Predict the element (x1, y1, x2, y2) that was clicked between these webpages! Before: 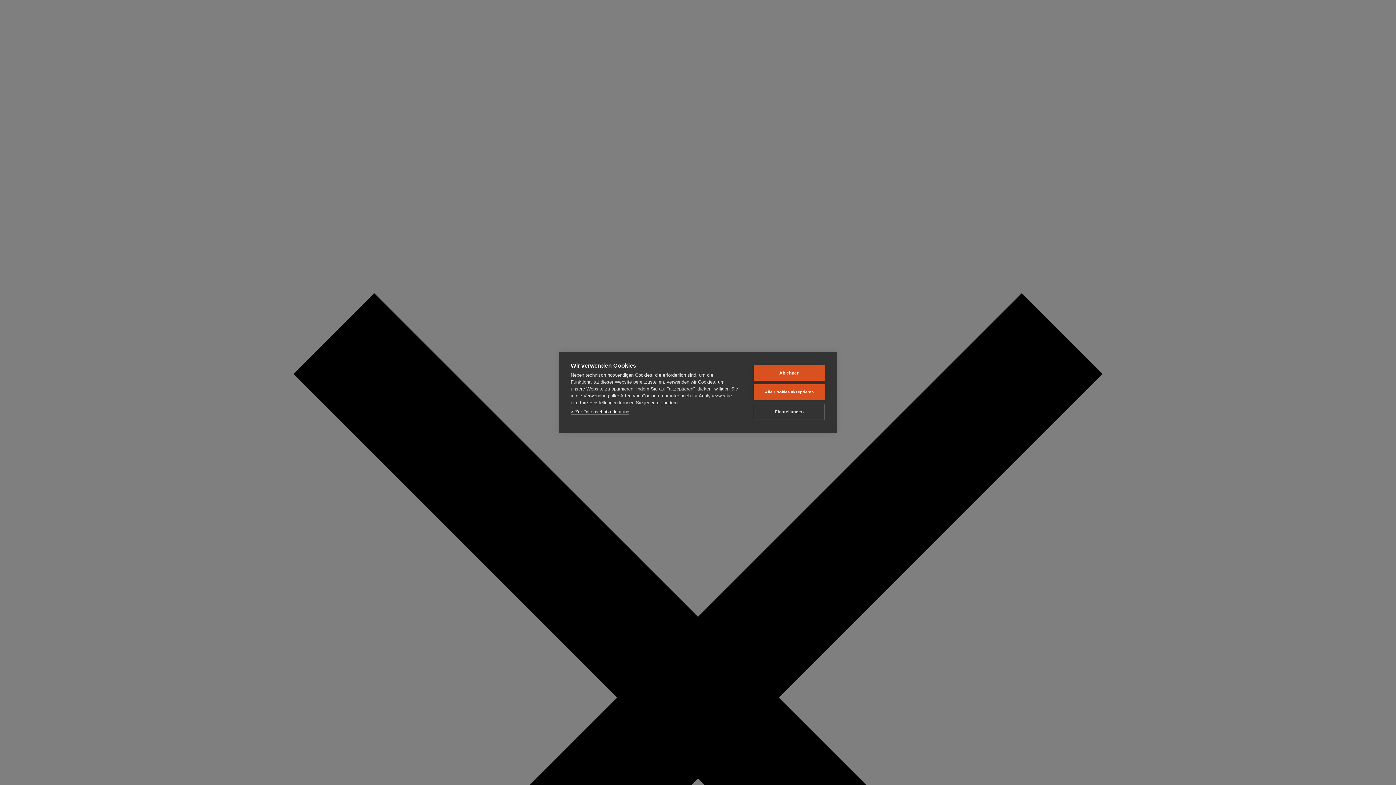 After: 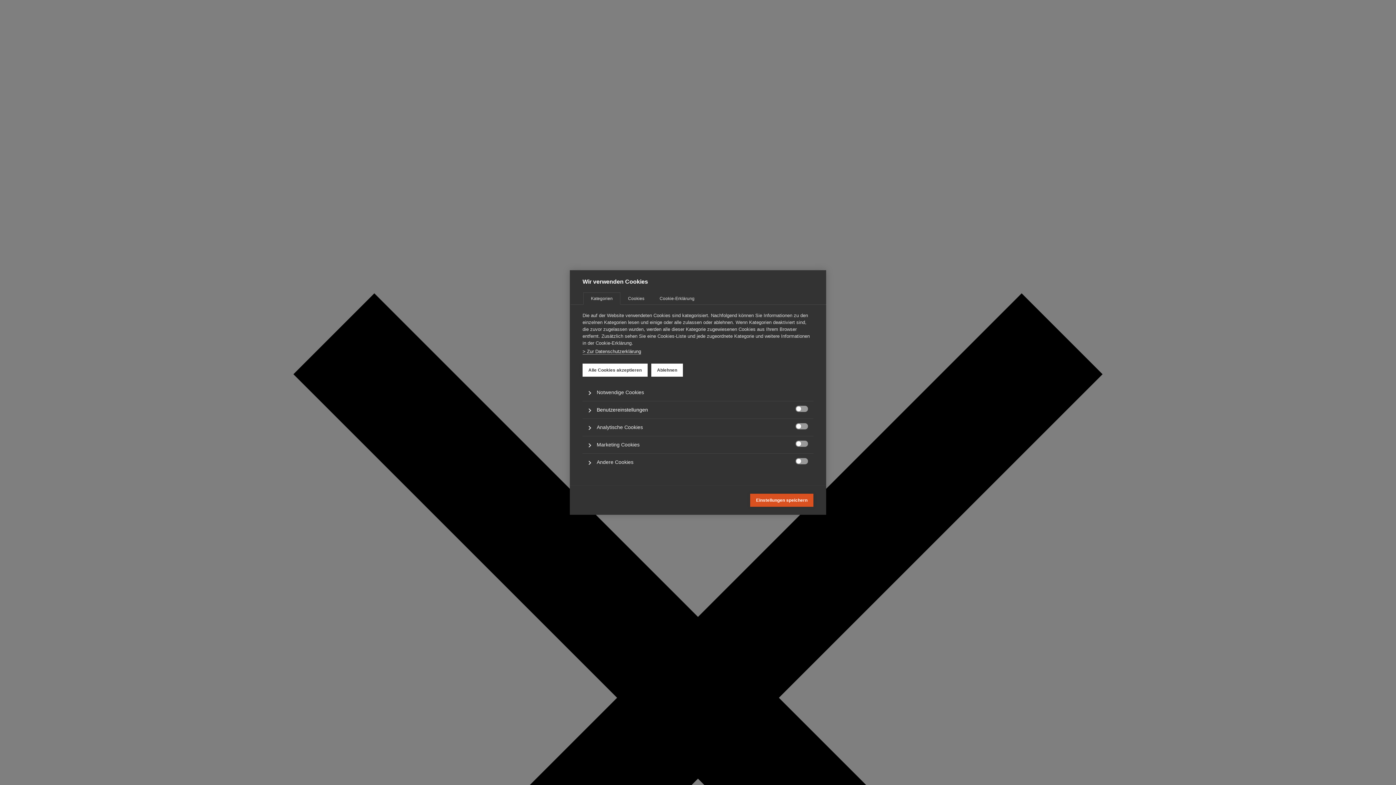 Action: bbox: (753, 403, 825, 420) label: Einstellungen